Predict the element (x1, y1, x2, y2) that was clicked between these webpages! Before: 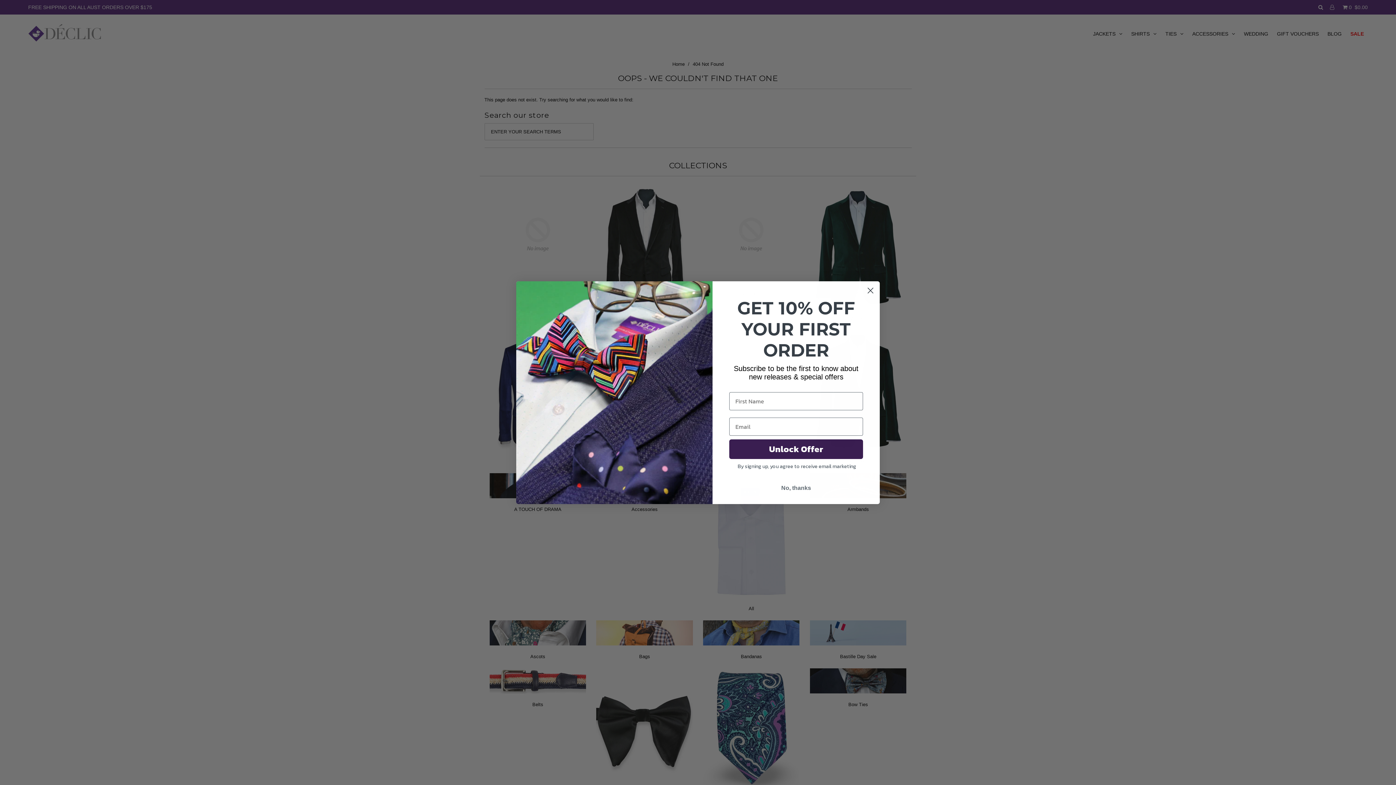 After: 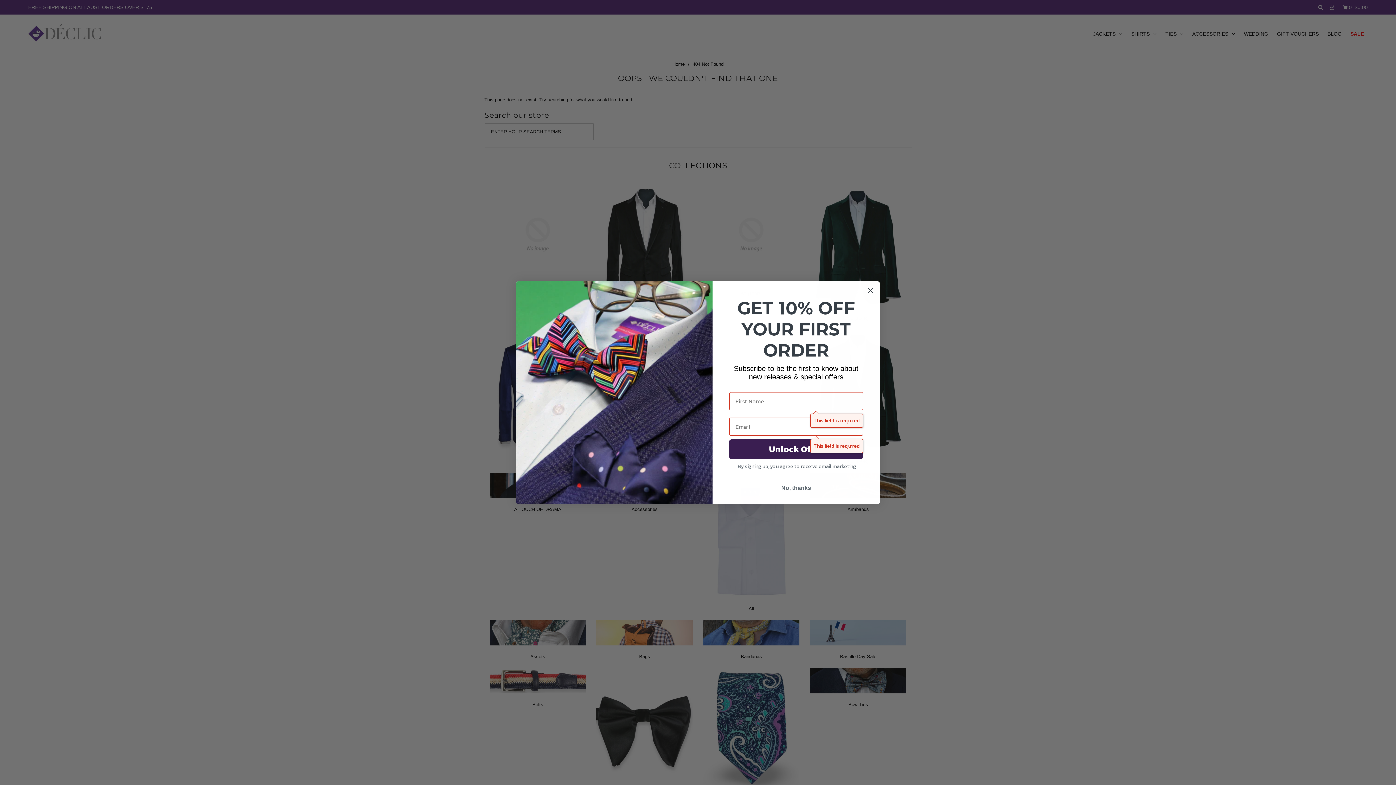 Action: bbox: (729, 439, 863, 459) label: Unlock Offer